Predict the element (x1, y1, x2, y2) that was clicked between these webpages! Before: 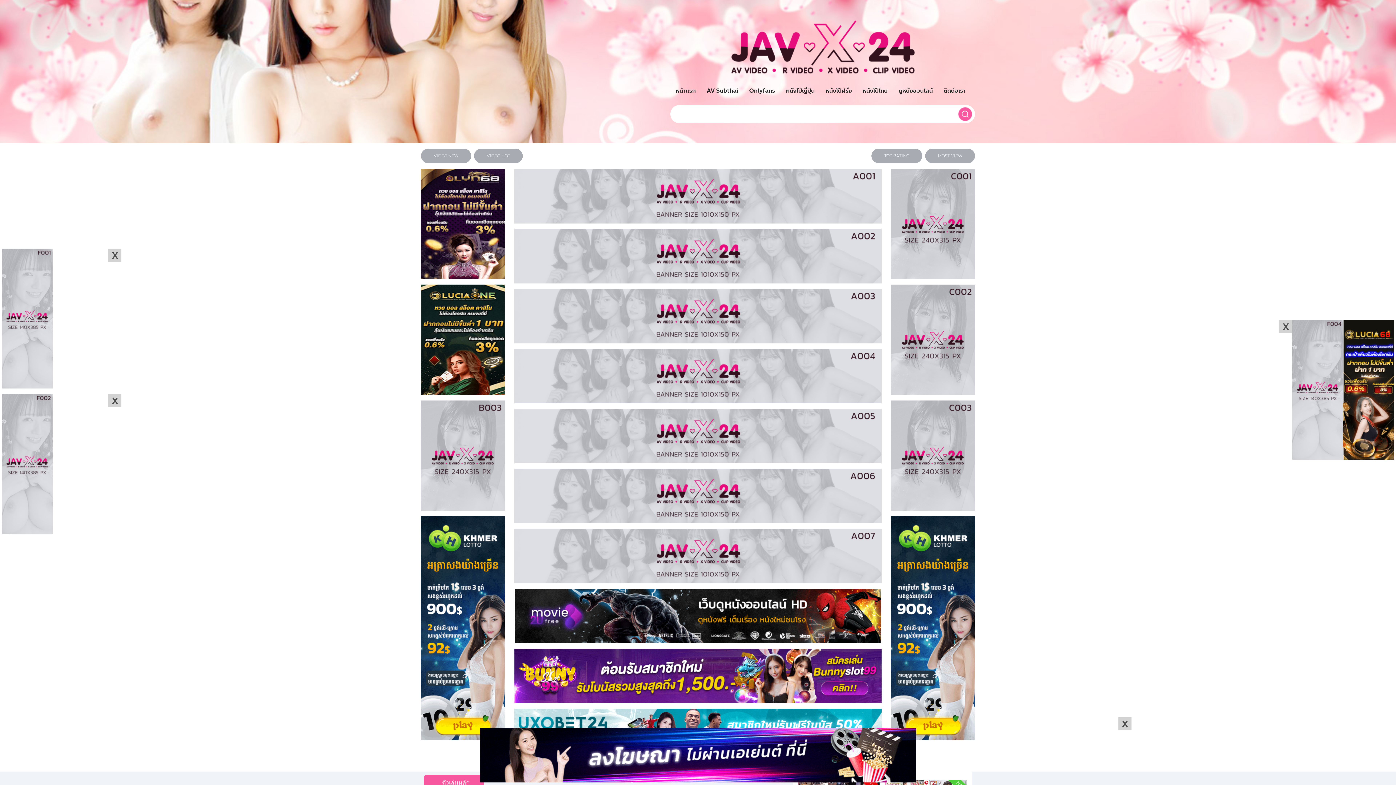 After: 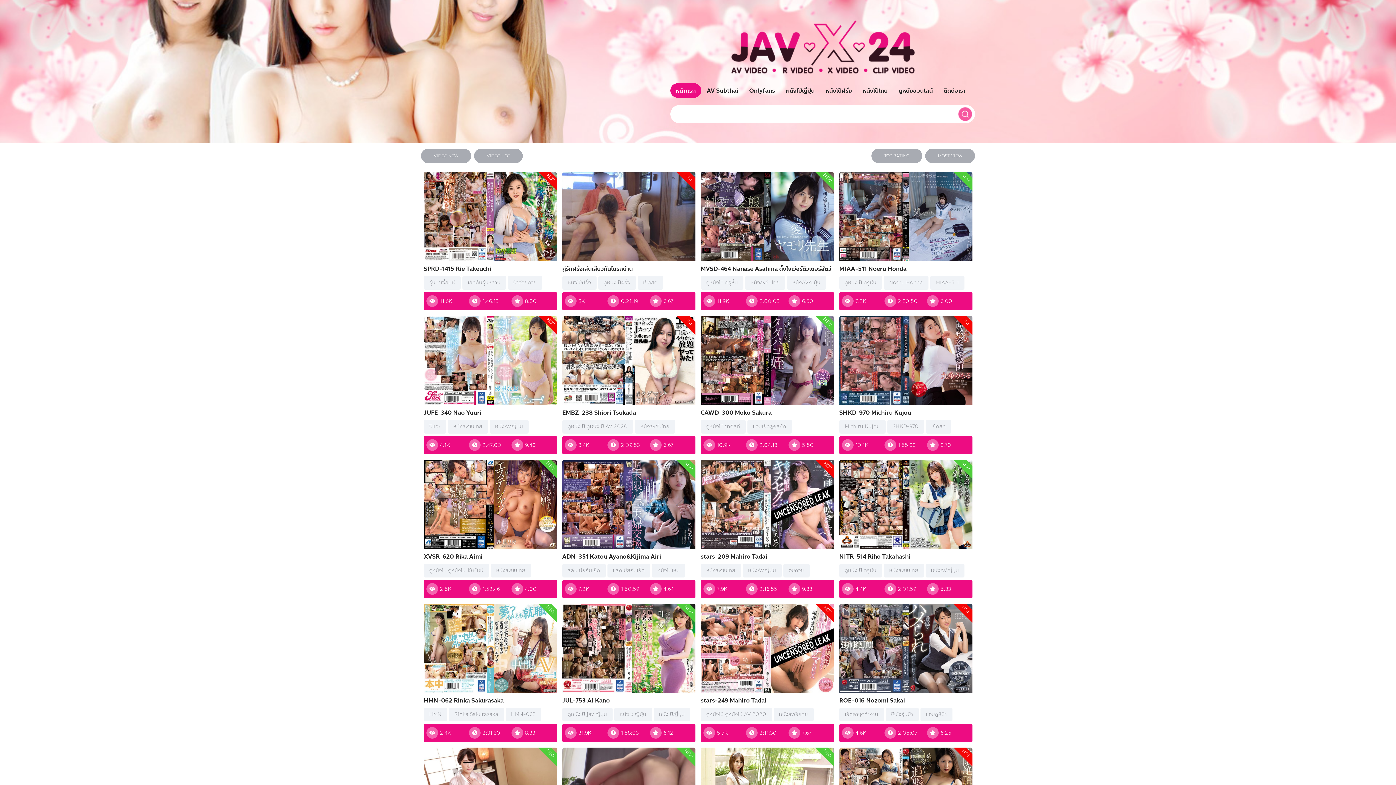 Action: bbox: (670, 83, 701, 97) label: หน้าแรก